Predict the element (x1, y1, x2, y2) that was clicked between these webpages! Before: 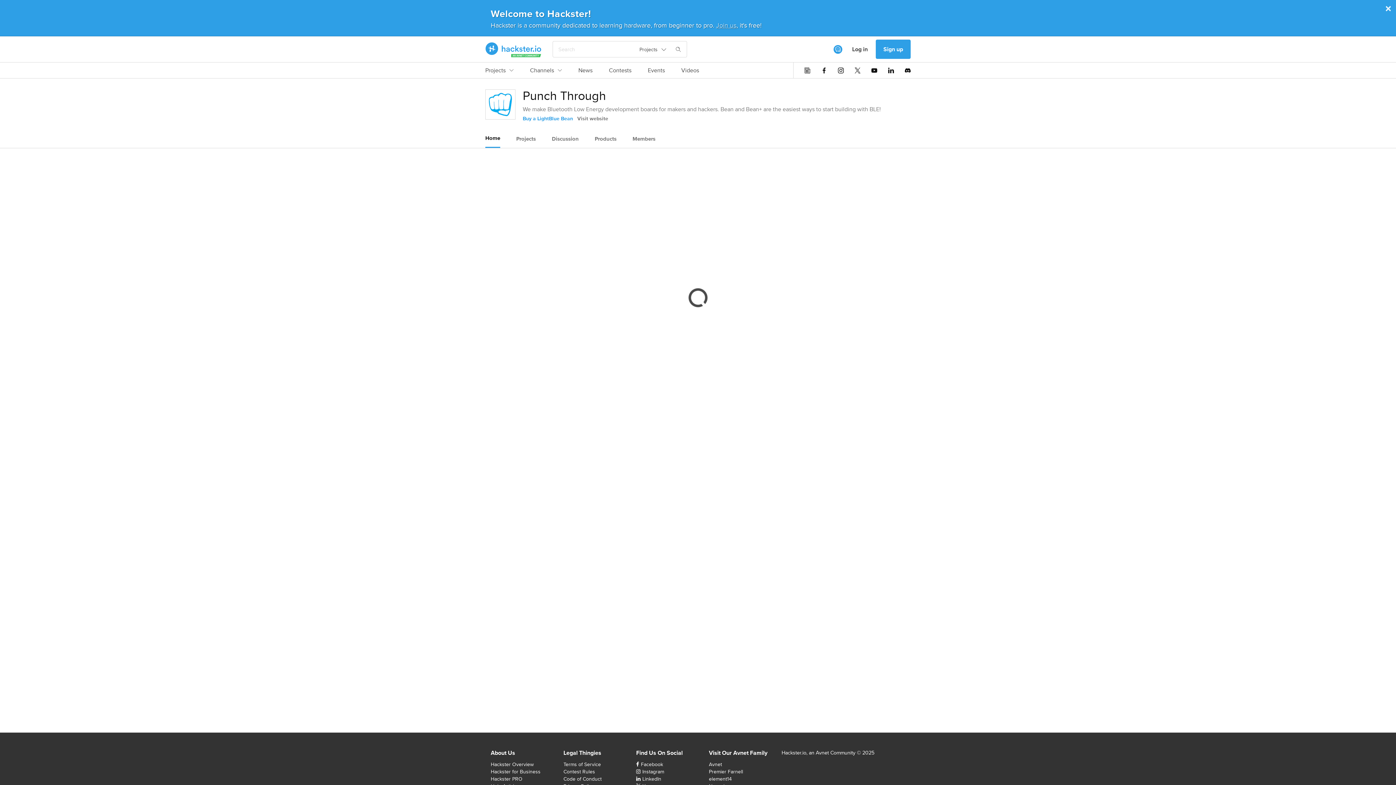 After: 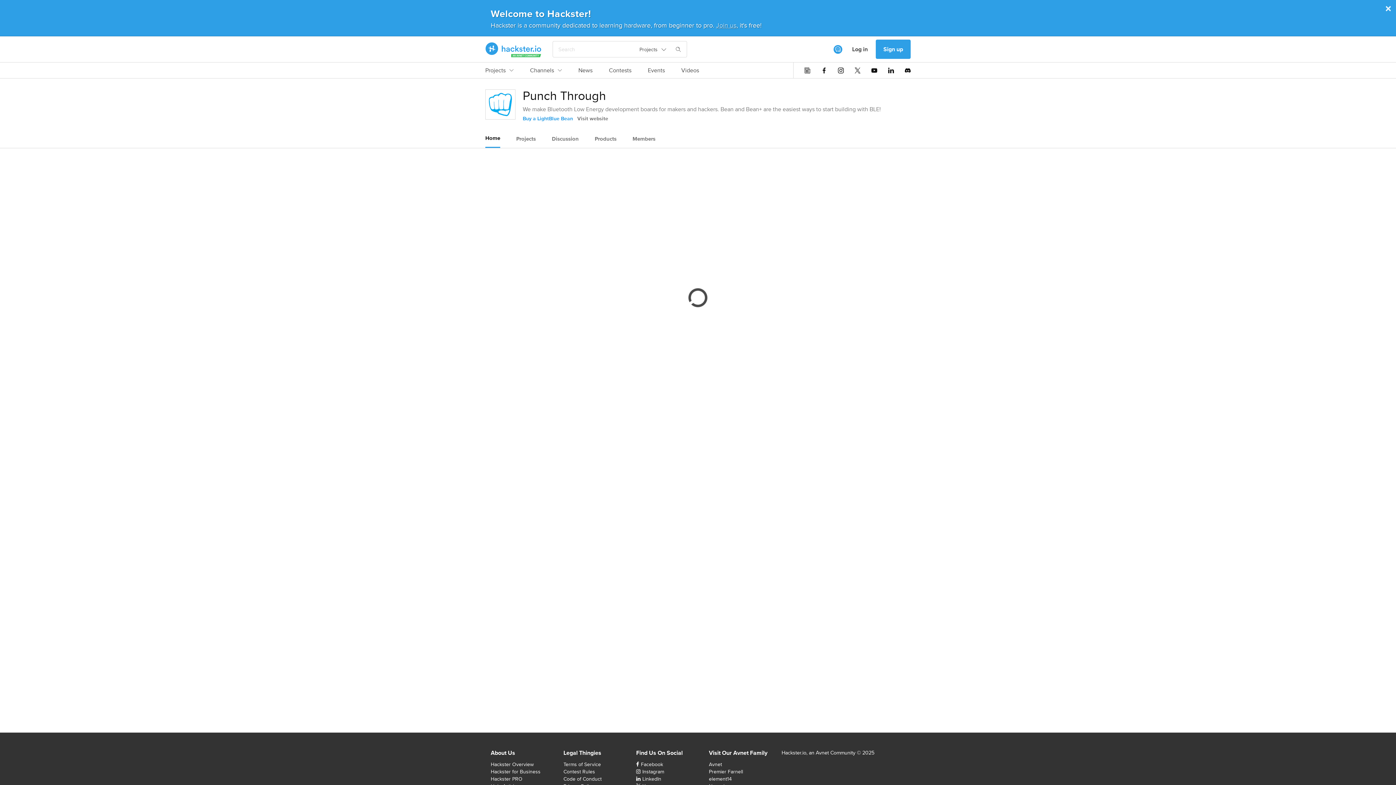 Action: label: Projects bbox: (636, 44, 670, 54)